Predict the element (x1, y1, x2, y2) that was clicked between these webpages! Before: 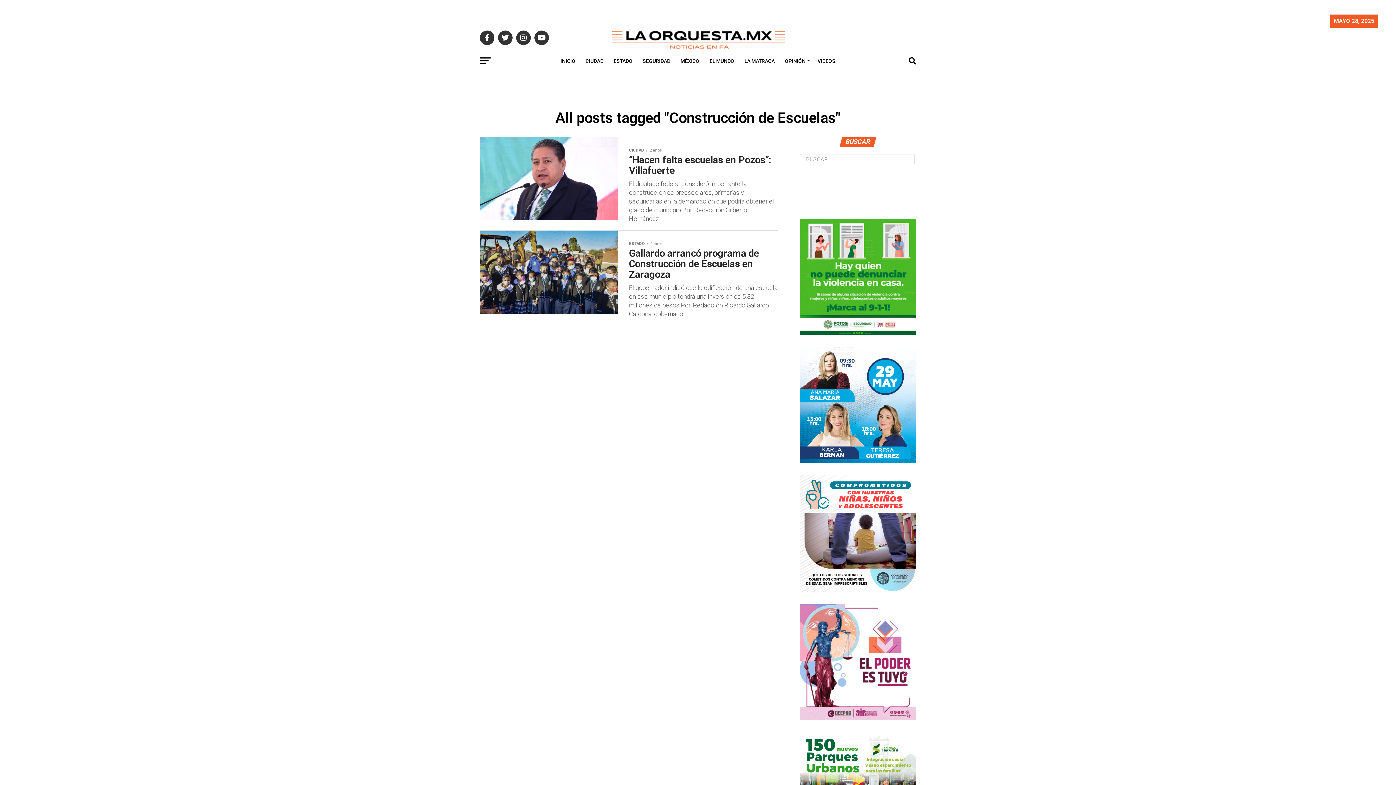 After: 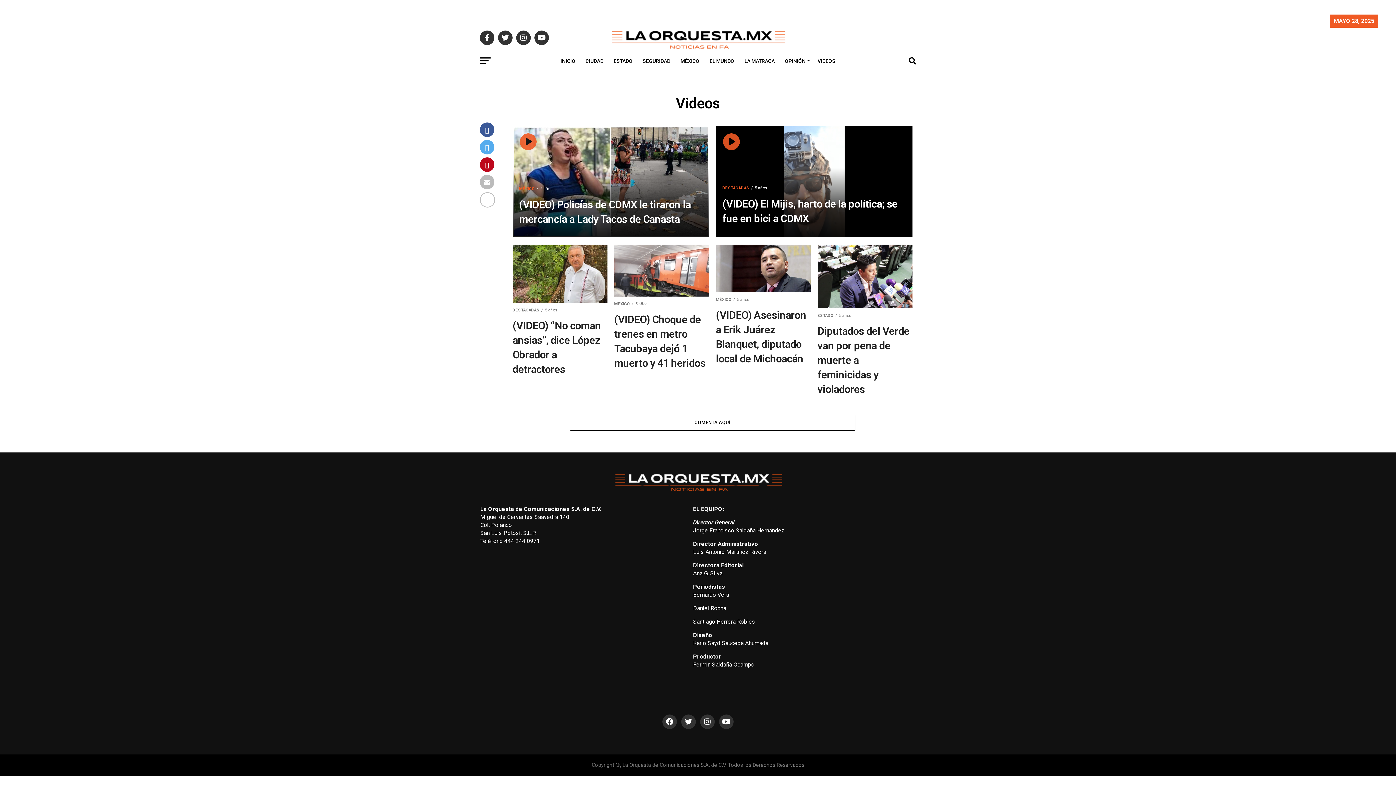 Action: bbox: (813, 52, 840, 70) label: VIDEOS